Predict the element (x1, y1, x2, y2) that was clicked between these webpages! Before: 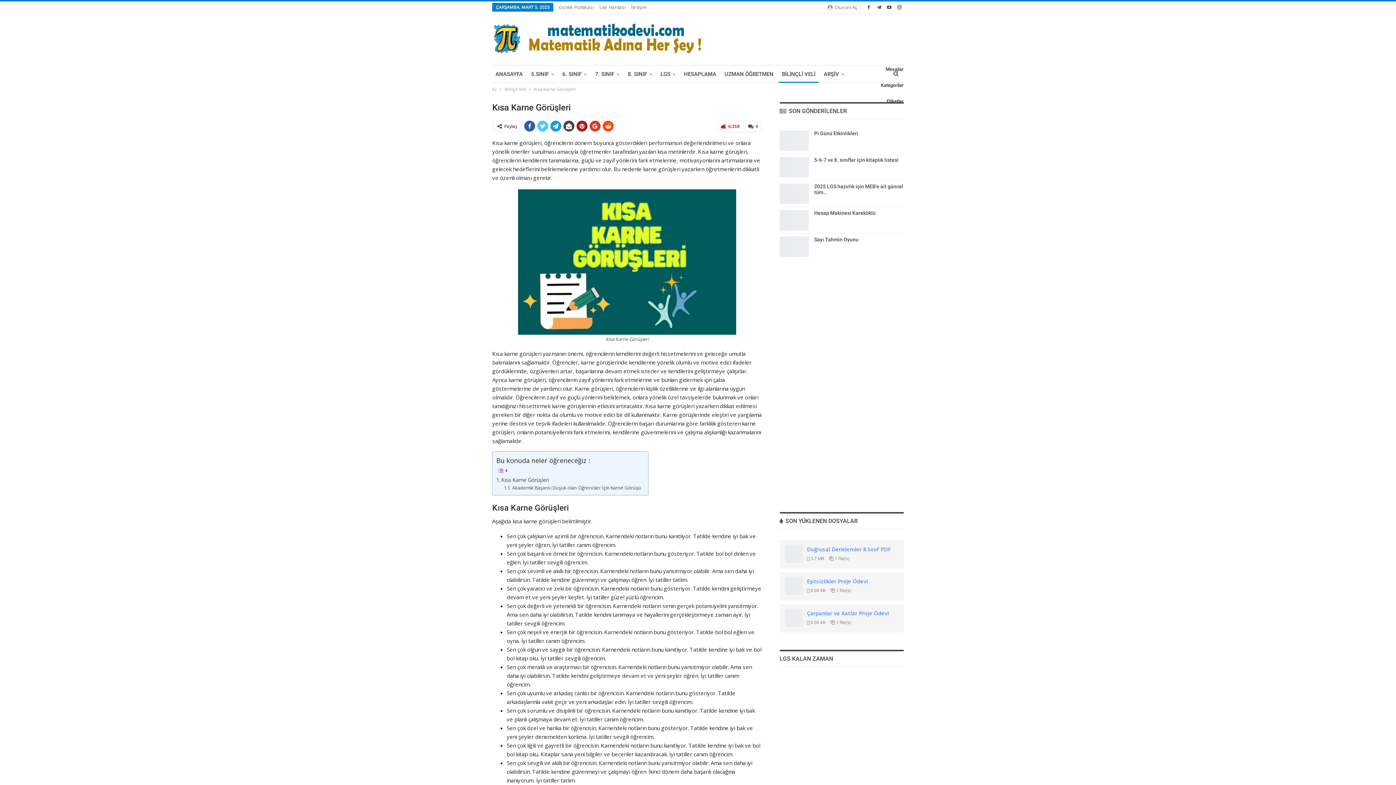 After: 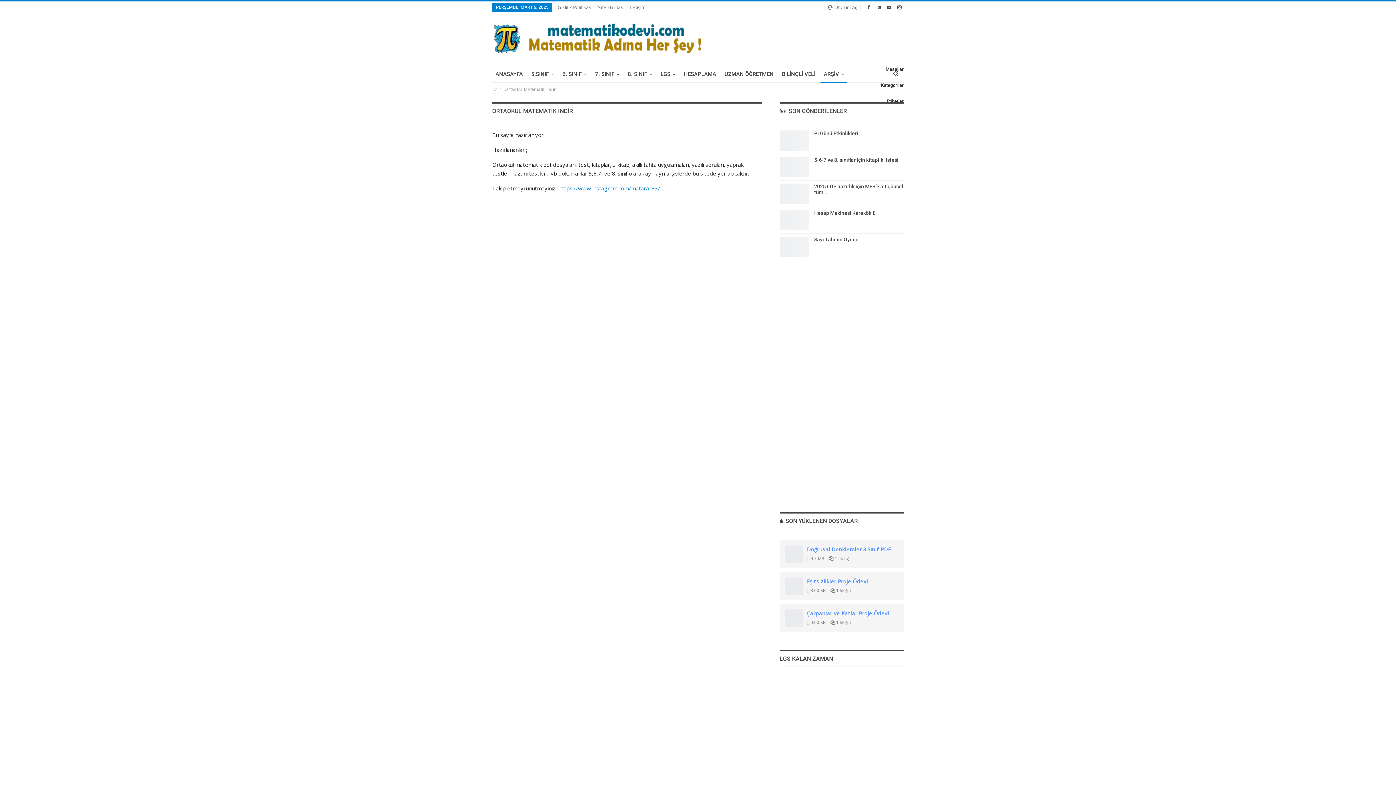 Action: label: ARŞİV bbox: (820, 65, 847, 82)